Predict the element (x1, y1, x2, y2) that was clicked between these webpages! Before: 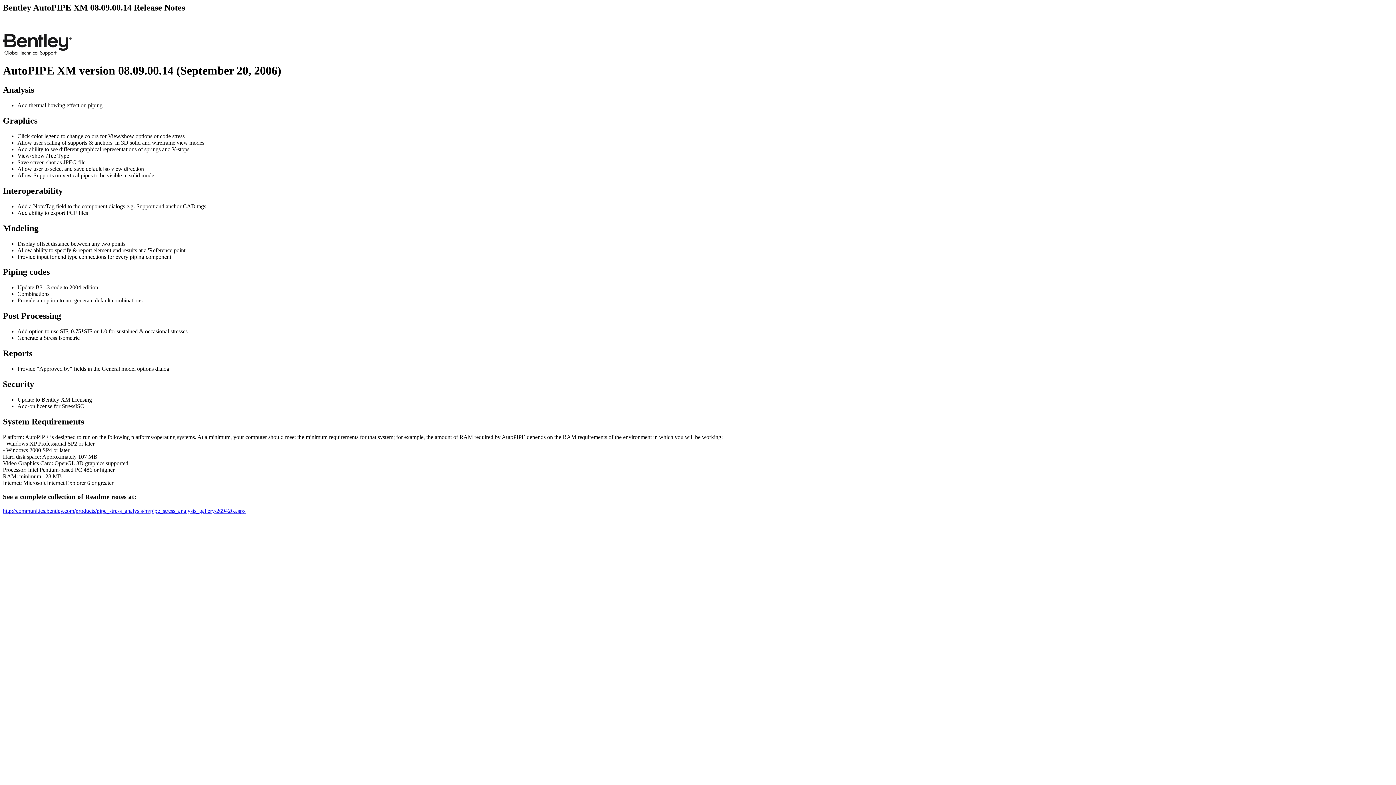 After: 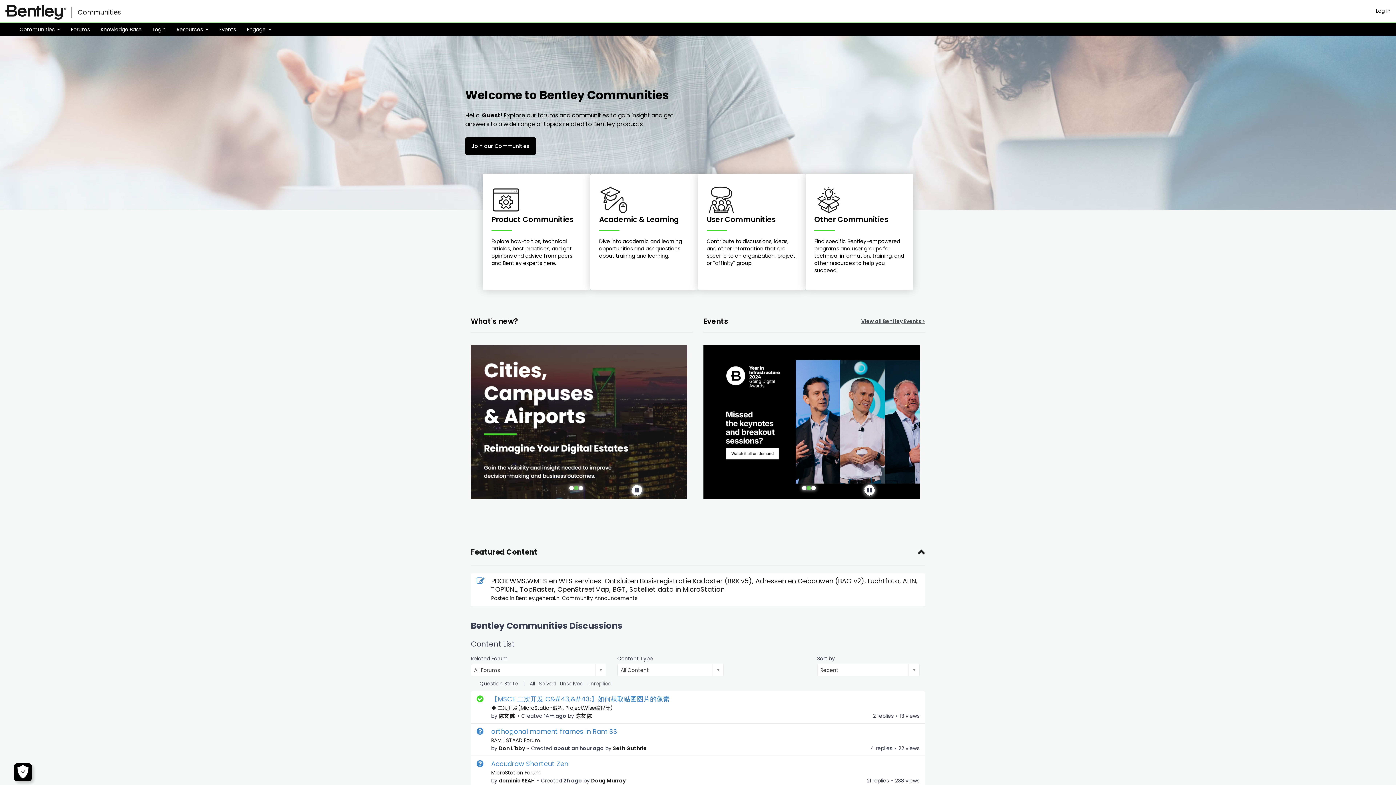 Action: label: http://communities.bentley.com/products/pipe_stress_analysis/m/pipe_stress_analysis_gallery/269426.aspx bbox: (2, 508, 245, 514)